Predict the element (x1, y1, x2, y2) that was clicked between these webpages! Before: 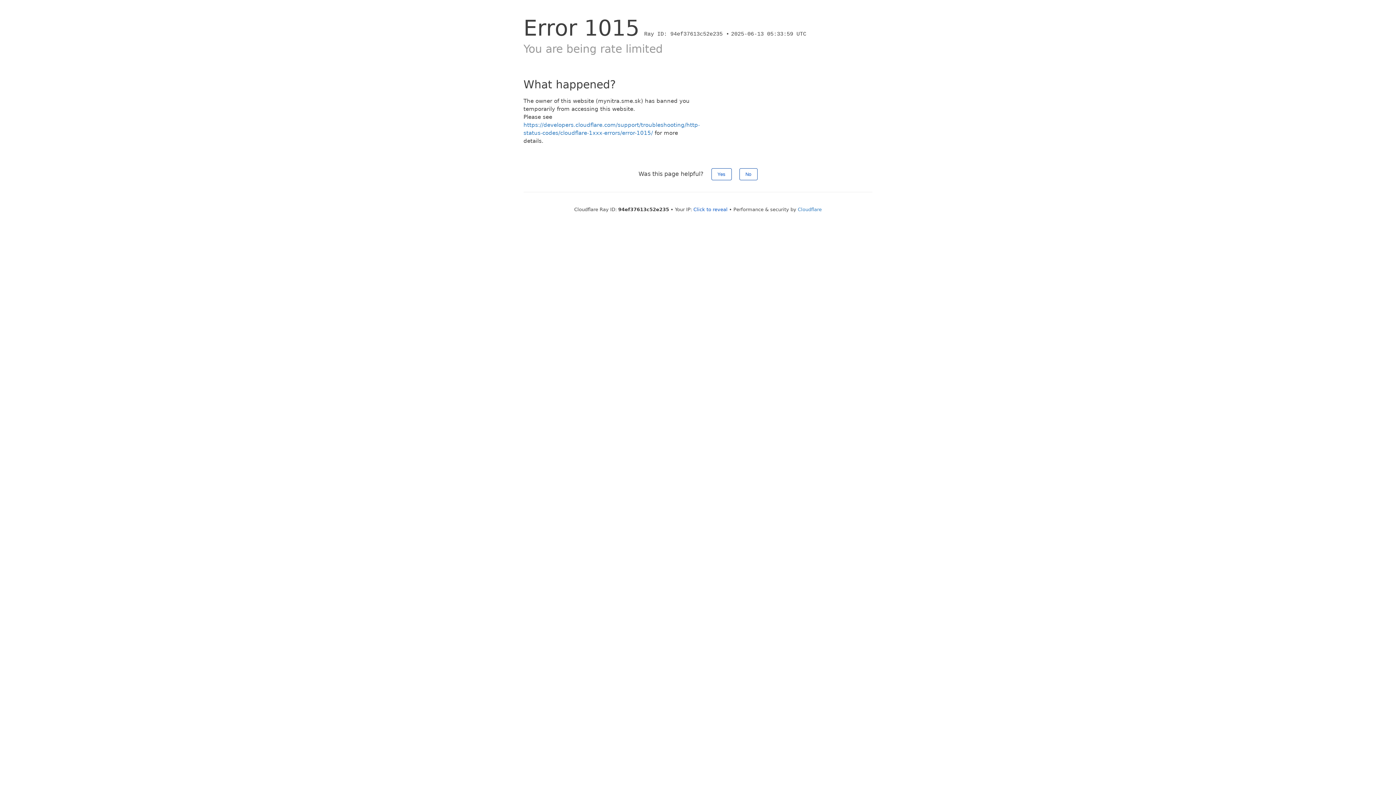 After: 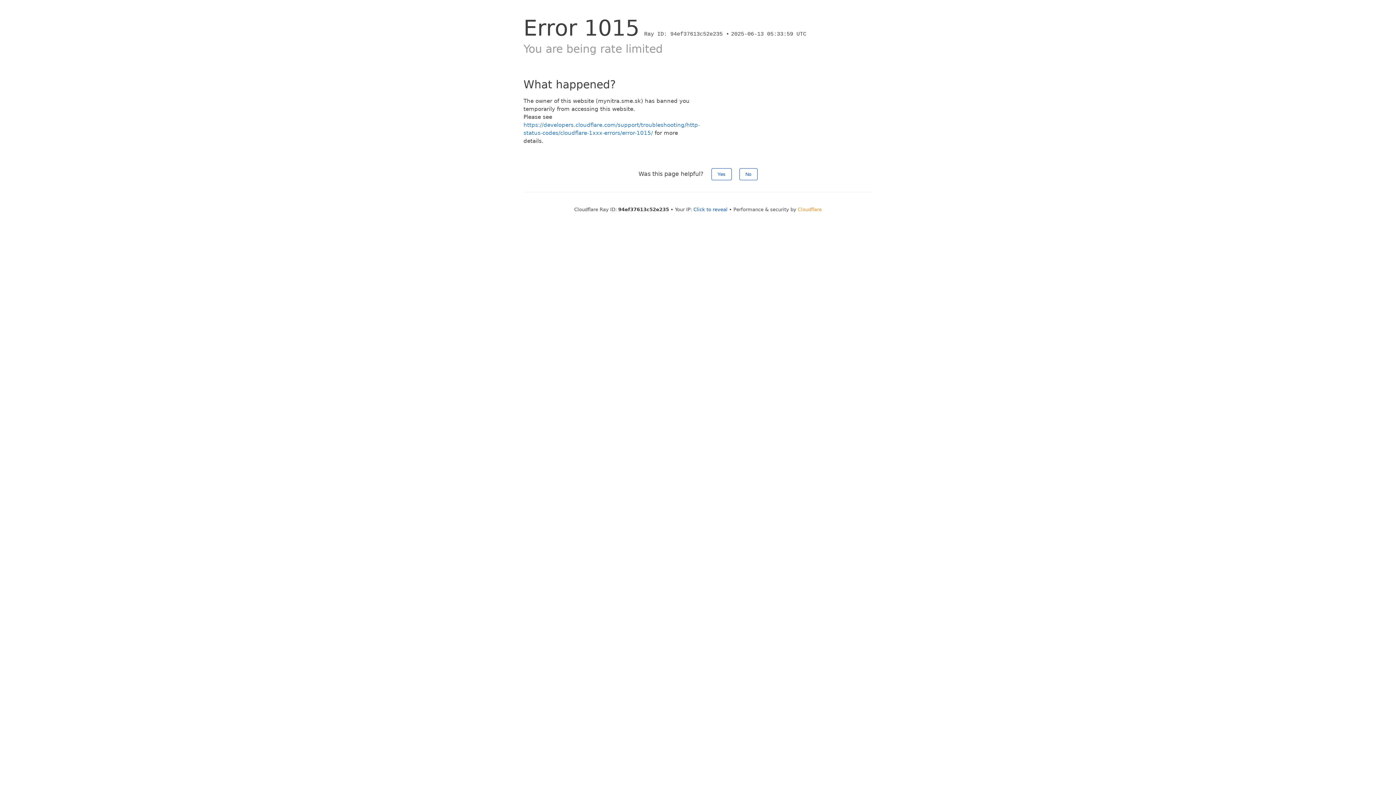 Action: bbox: (798, 206, 822, 212) label: Cloudflare